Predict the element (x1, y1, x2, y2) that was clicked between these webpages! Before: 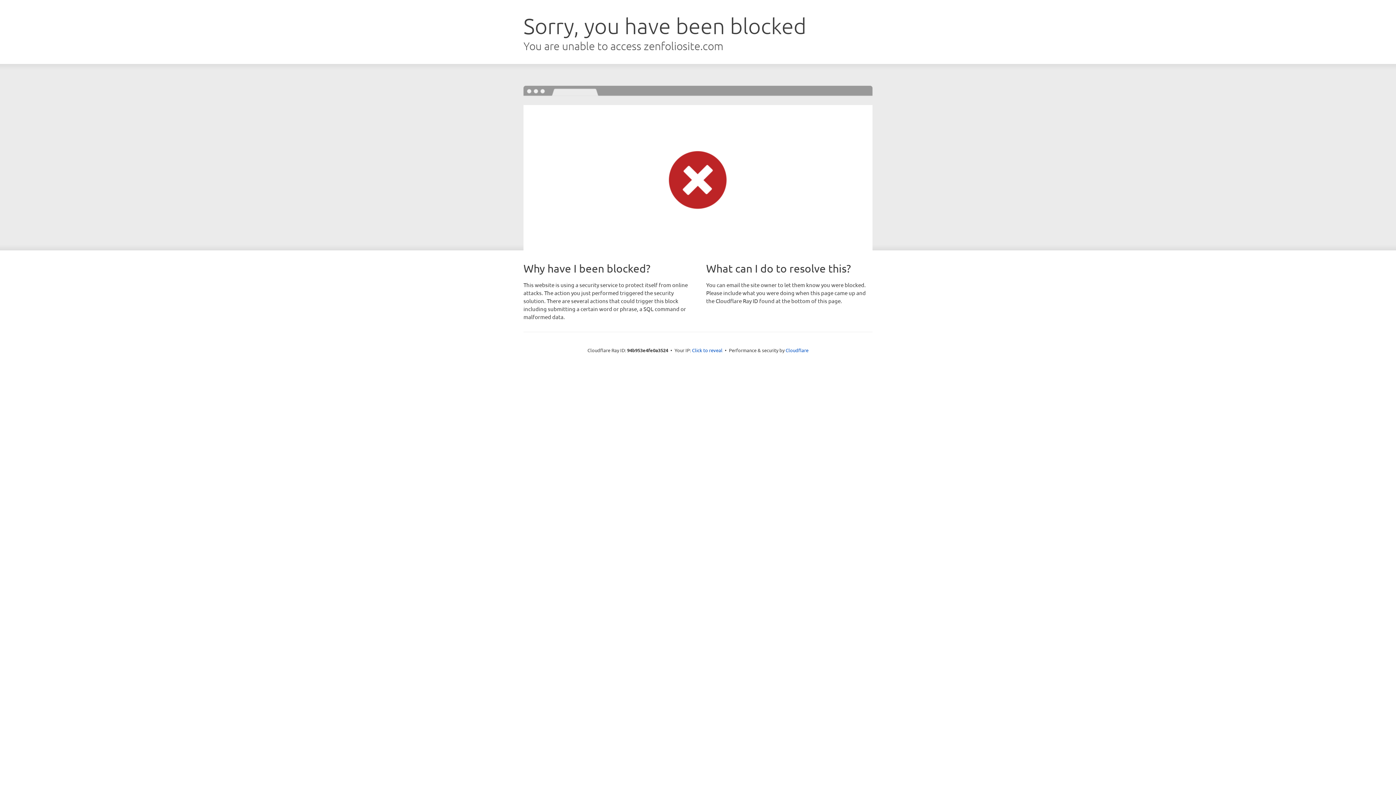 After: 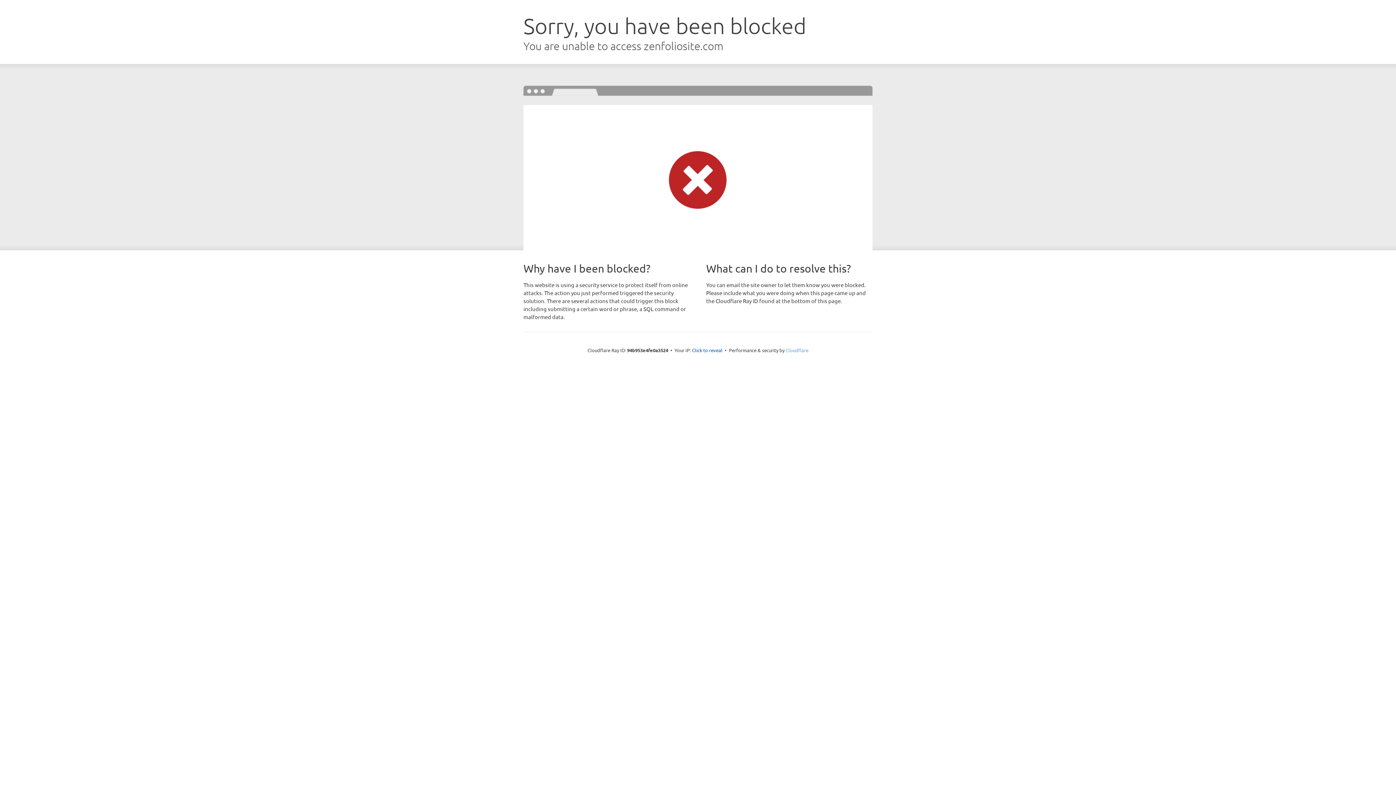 Action: label: Cloudflare bbox: (785, 347, 808, 353)